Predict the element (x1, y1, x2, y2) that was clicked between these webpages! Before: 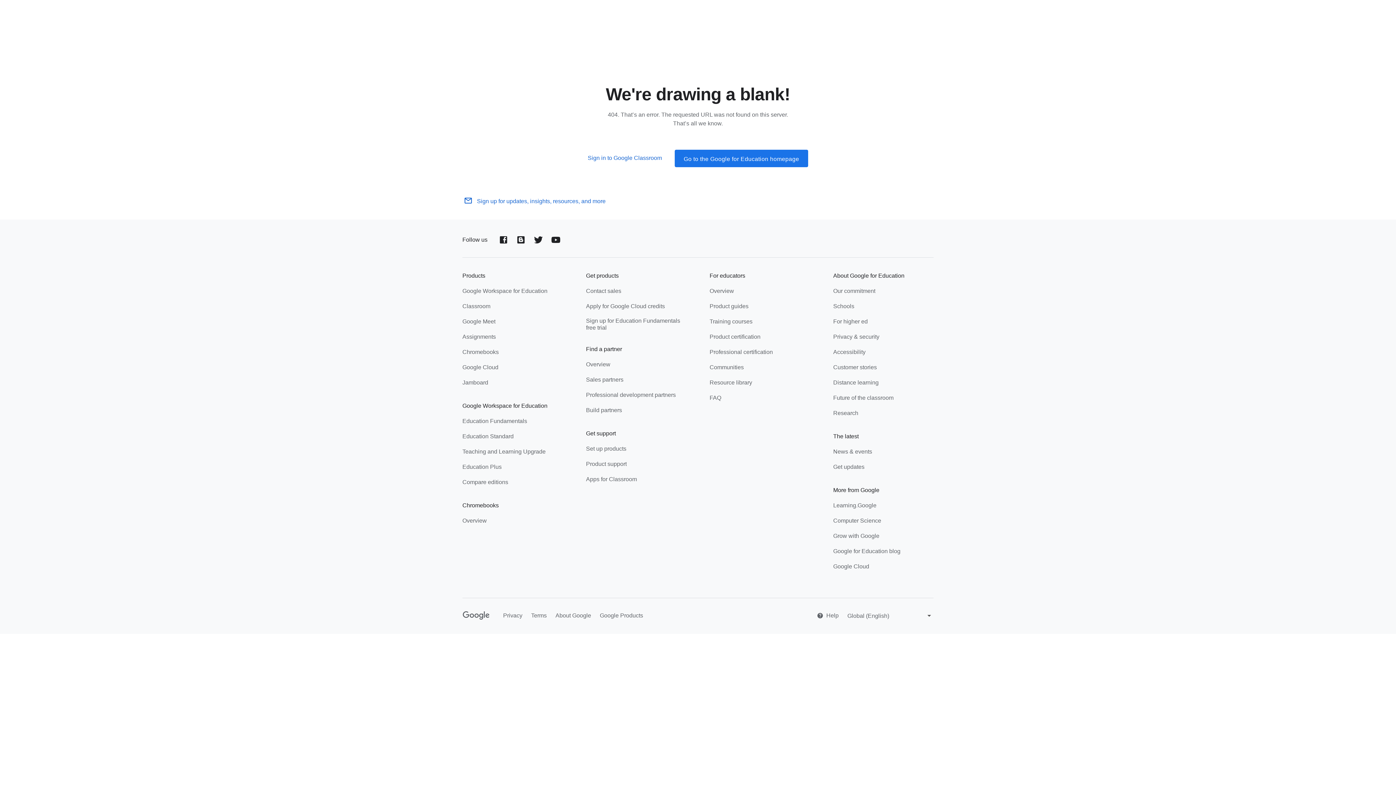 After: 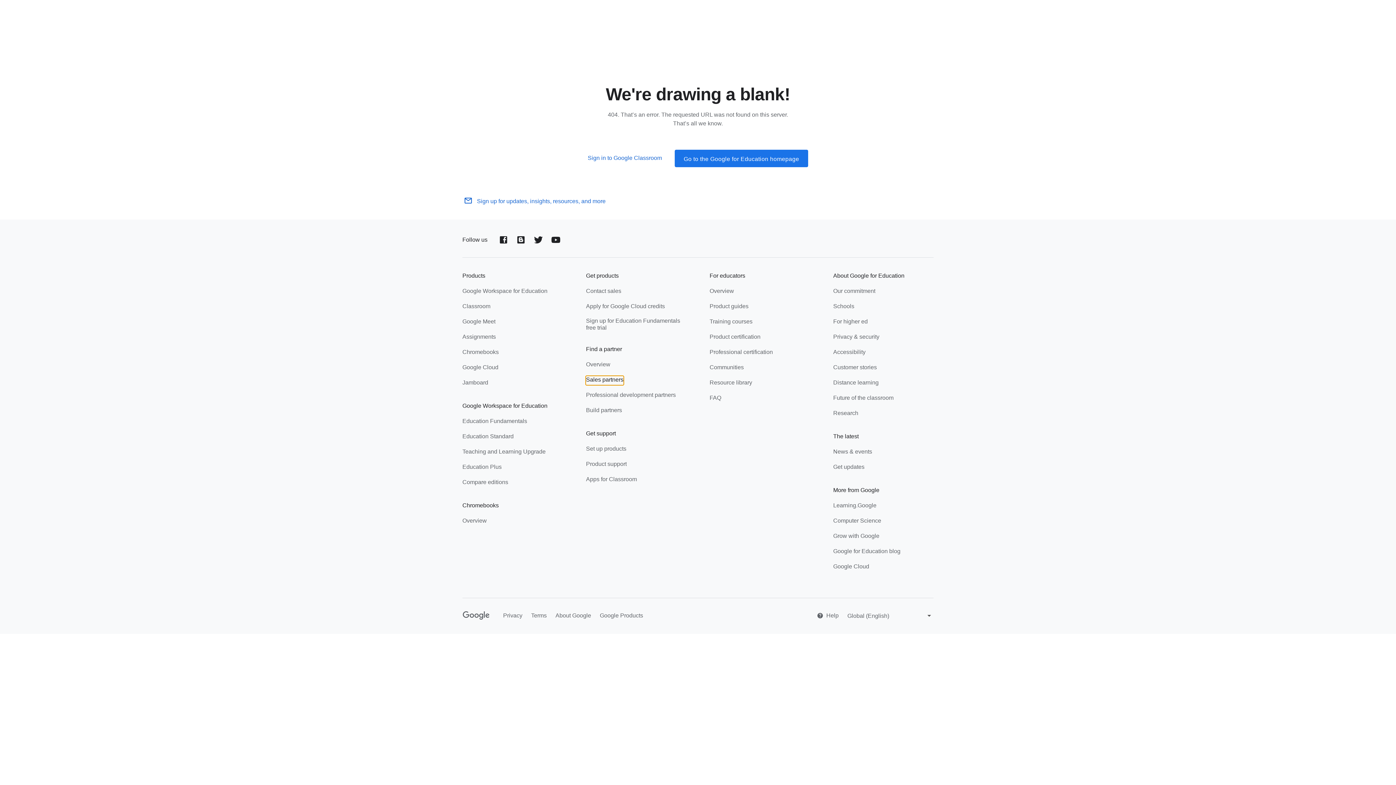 Action: label: Sales partners bbox: (586, 376, 623, 385)